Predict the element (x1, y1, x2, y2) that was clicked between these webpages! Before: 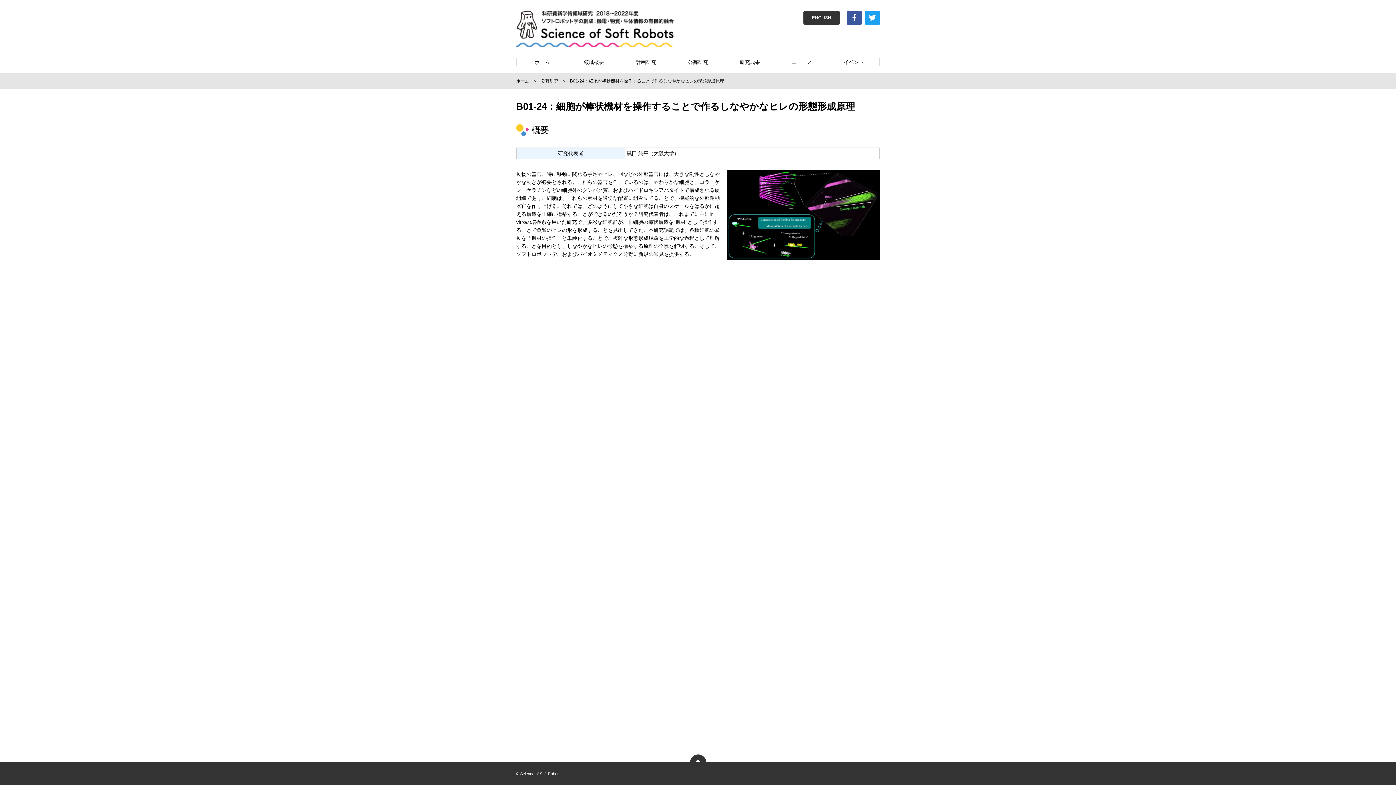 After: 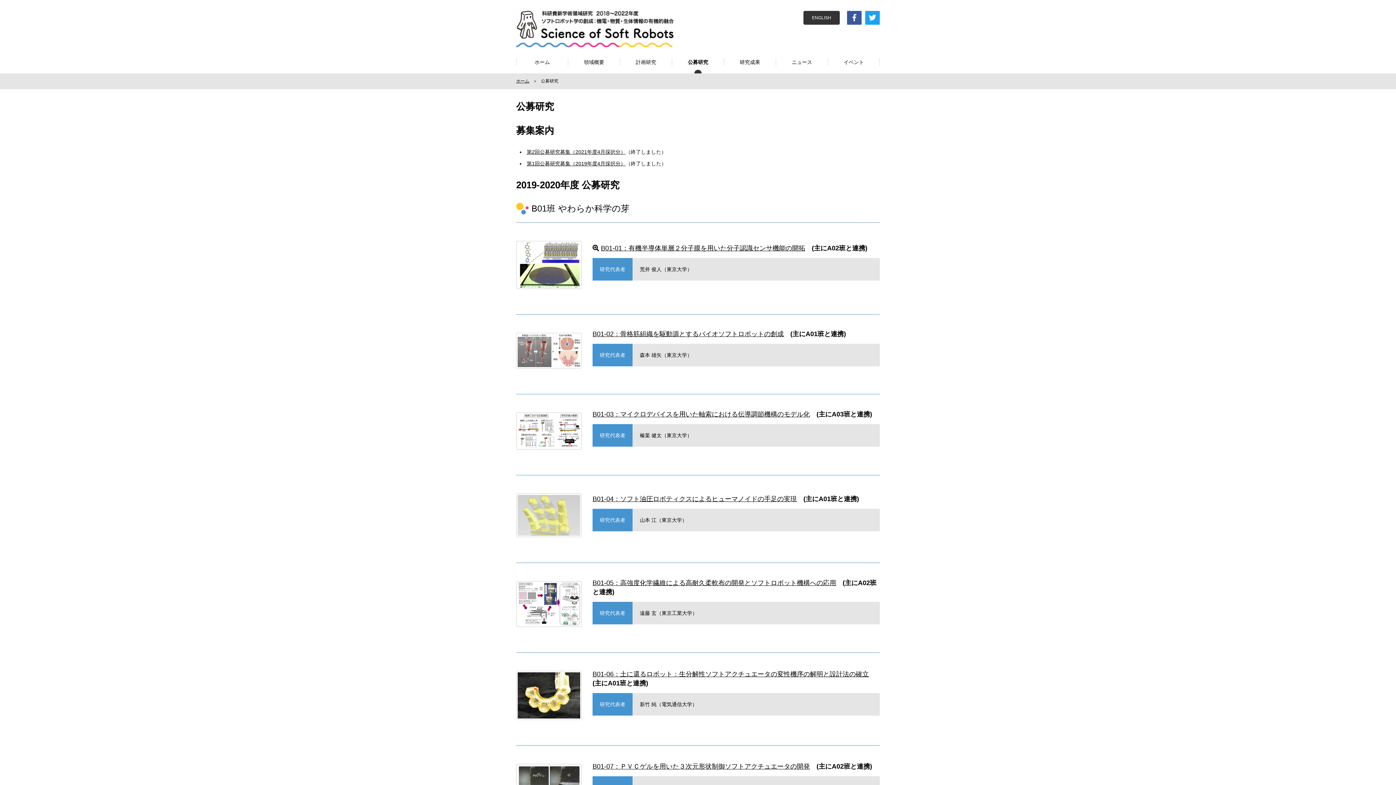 Action: label: 公募研究 bbox: (672, 58, 724, 66)